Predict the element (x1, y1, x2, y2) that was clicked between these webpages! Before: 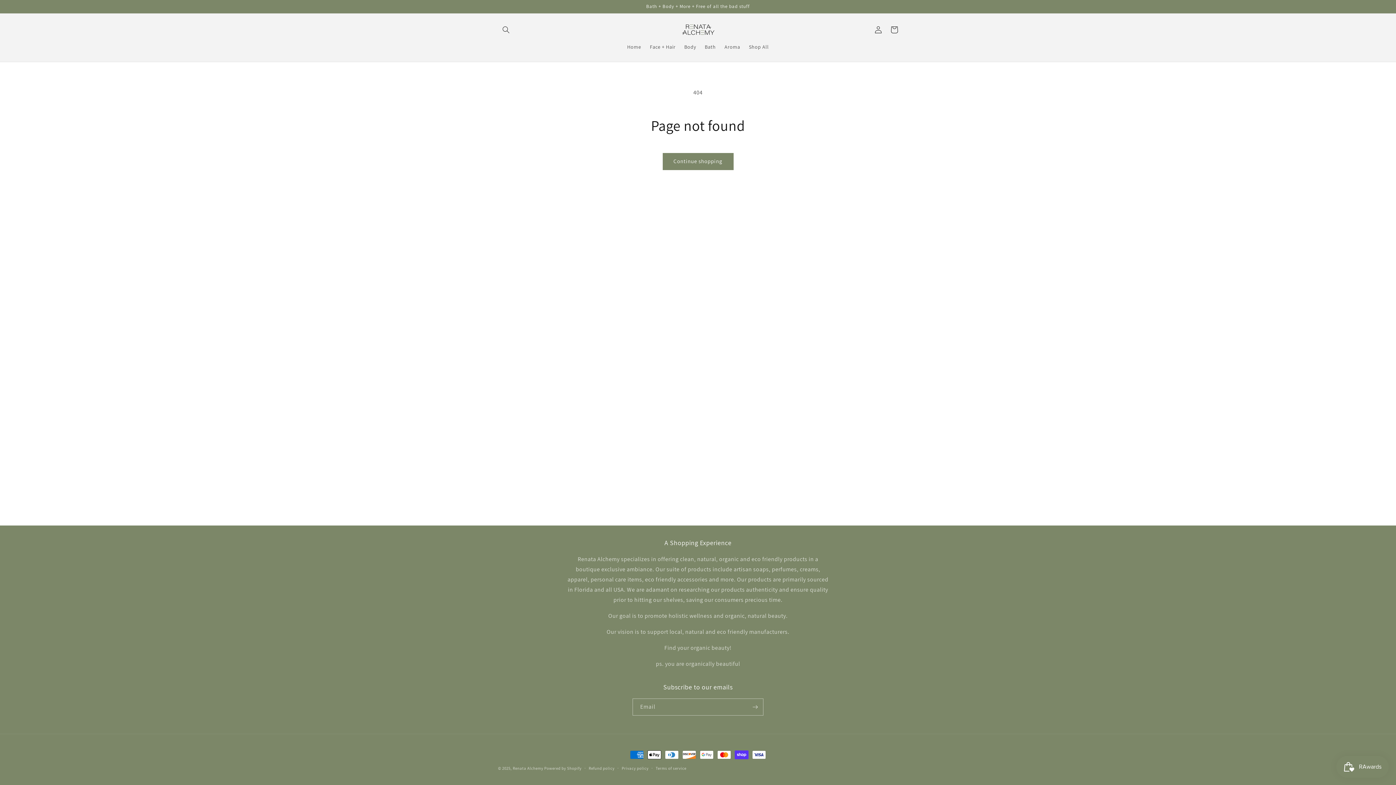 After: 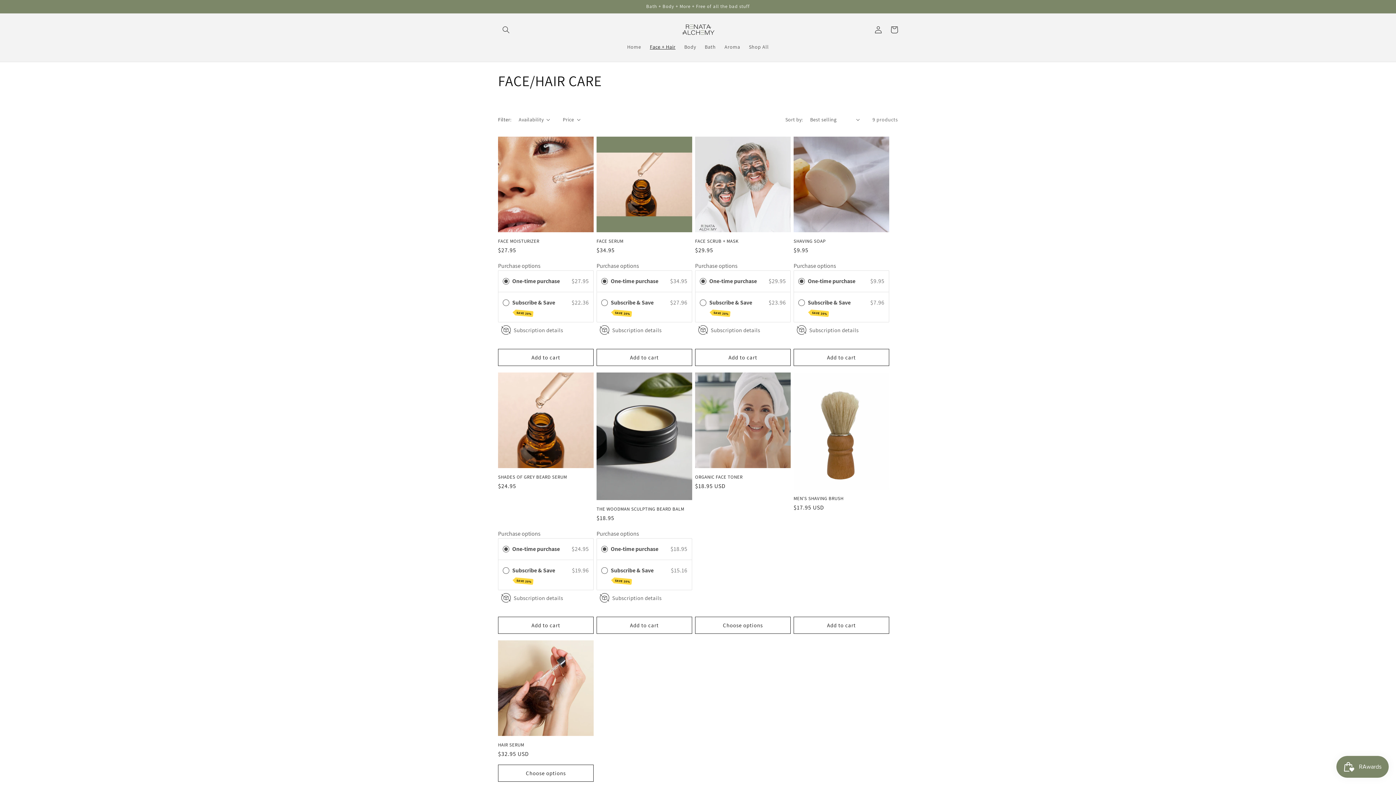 Action: label: Face + Hair bbox: (645, 39, 680, 54)